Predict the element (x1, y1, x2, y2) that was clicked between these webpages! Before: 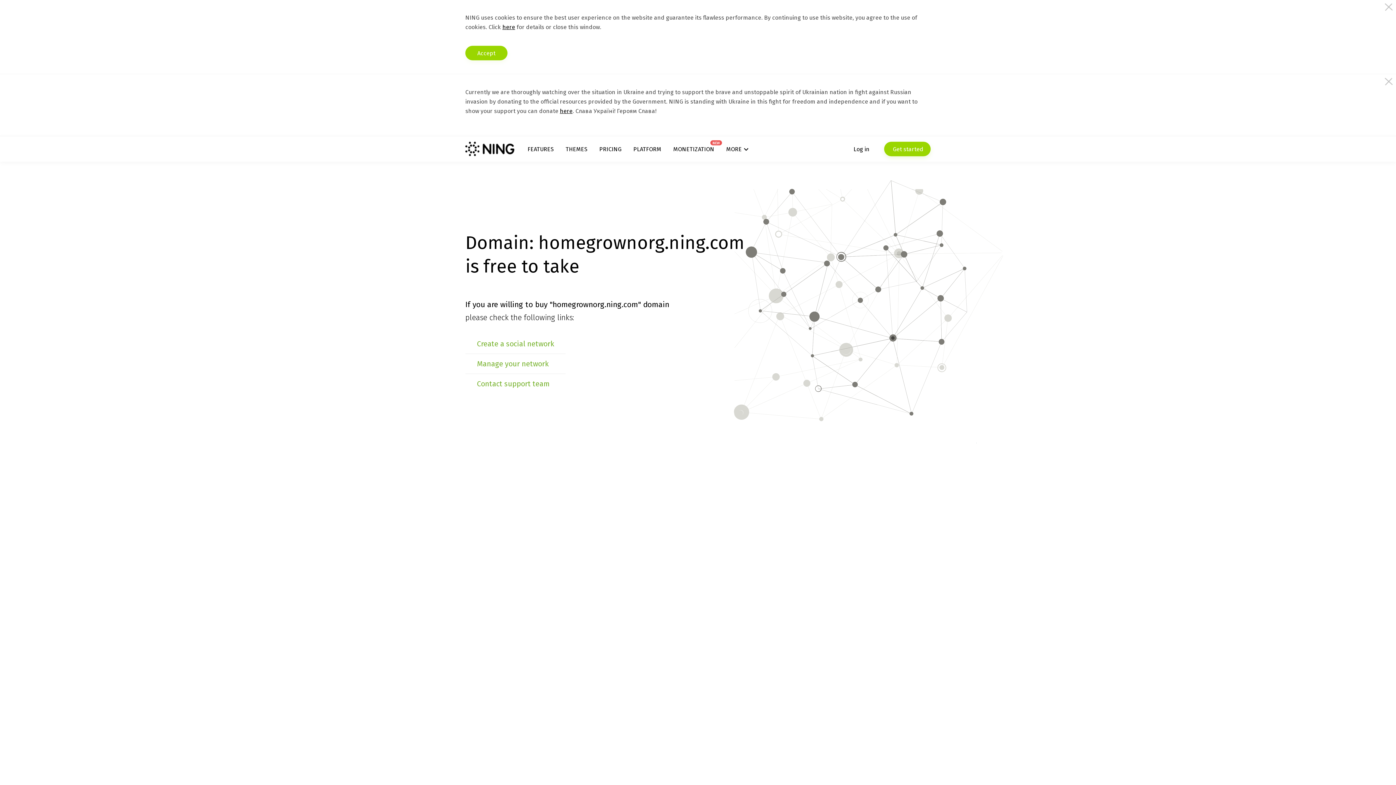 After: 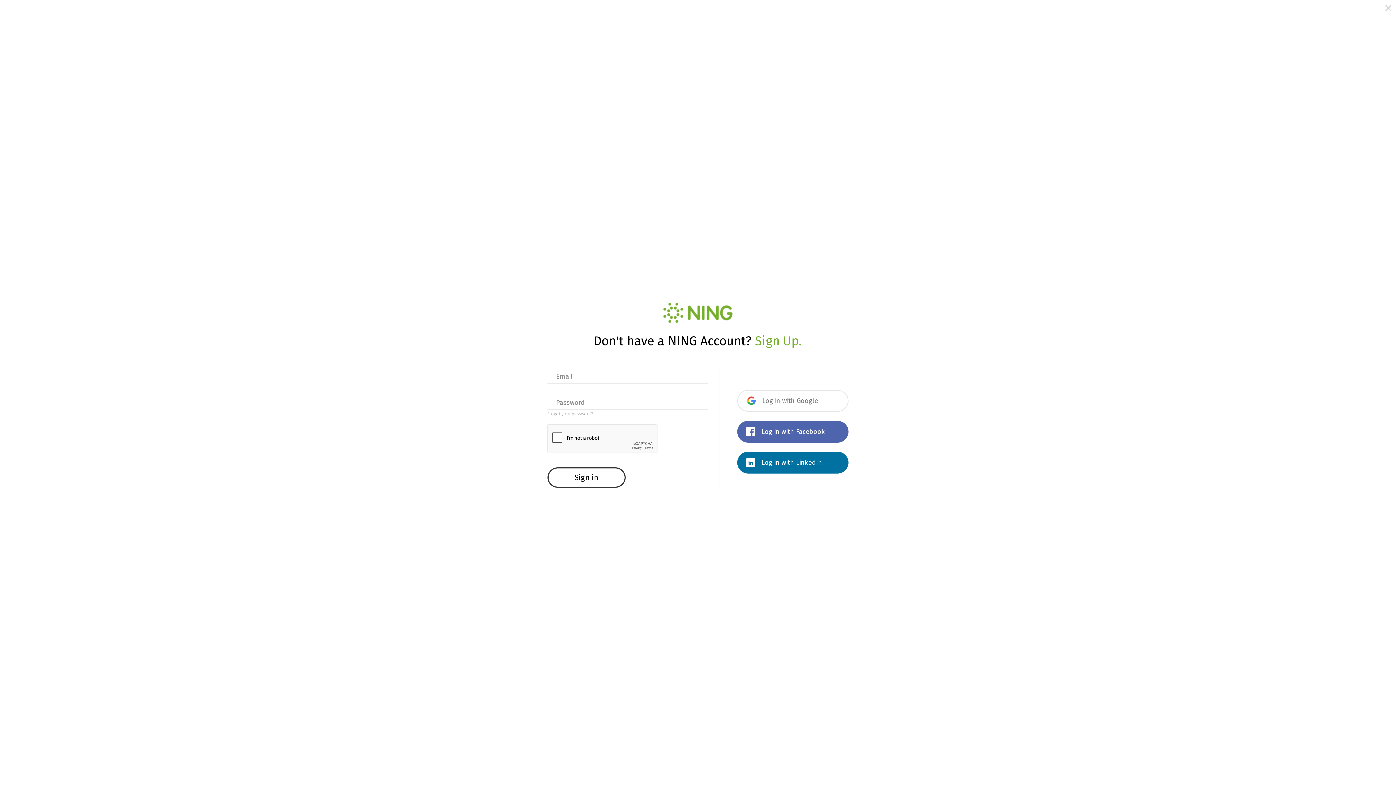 Action: bbox: (853, 141, 869, 156) label: Log in